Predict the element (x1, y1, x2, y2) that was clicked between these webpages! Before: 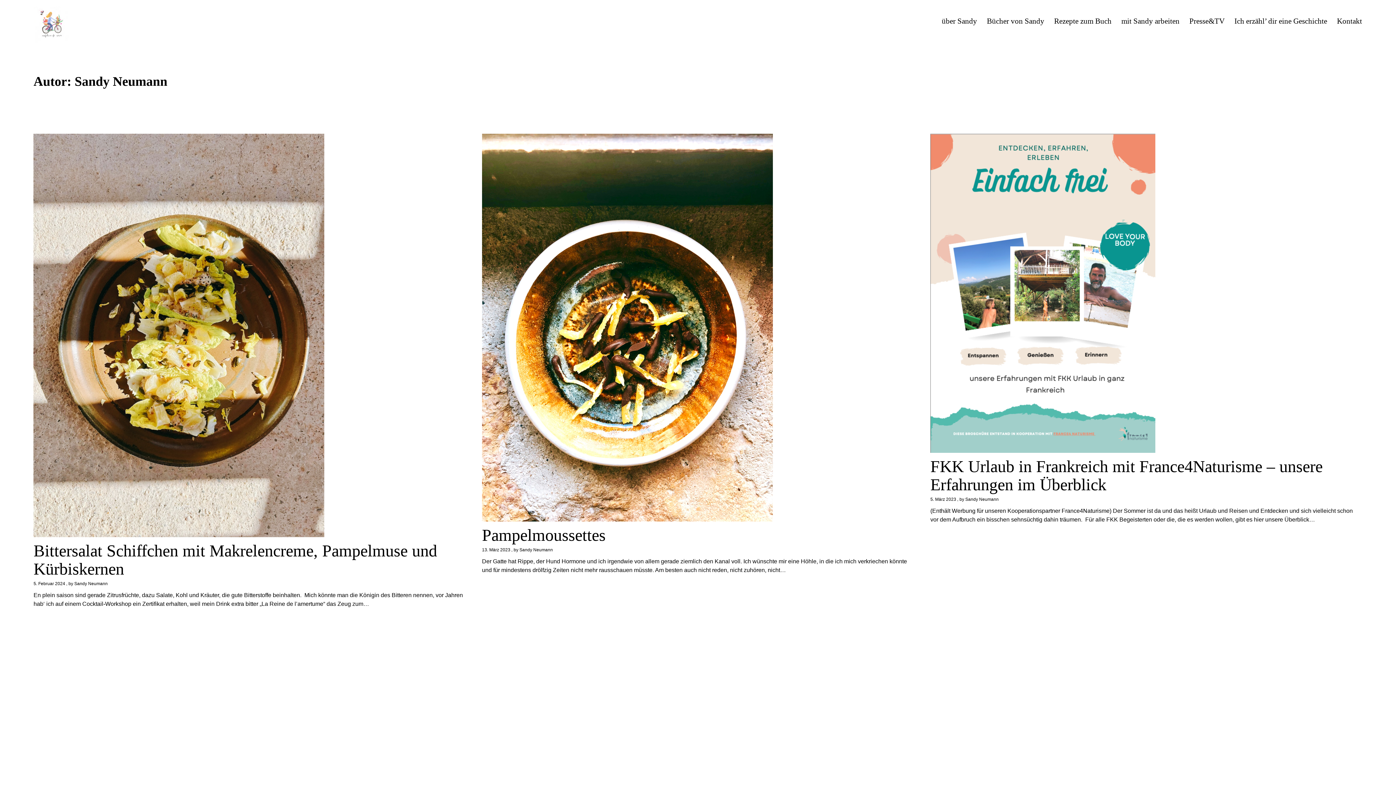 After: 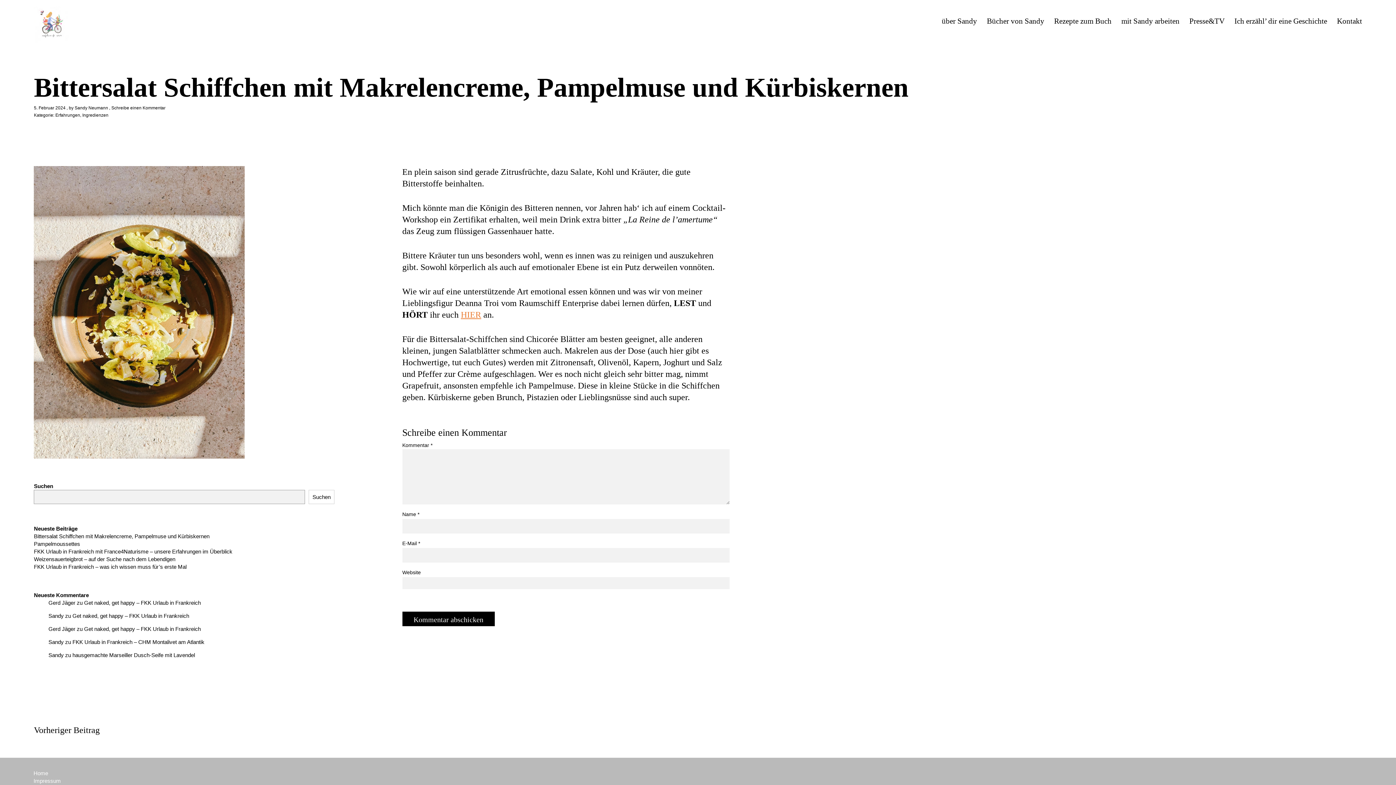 Action: bbox: (33, 133, 464, 537)